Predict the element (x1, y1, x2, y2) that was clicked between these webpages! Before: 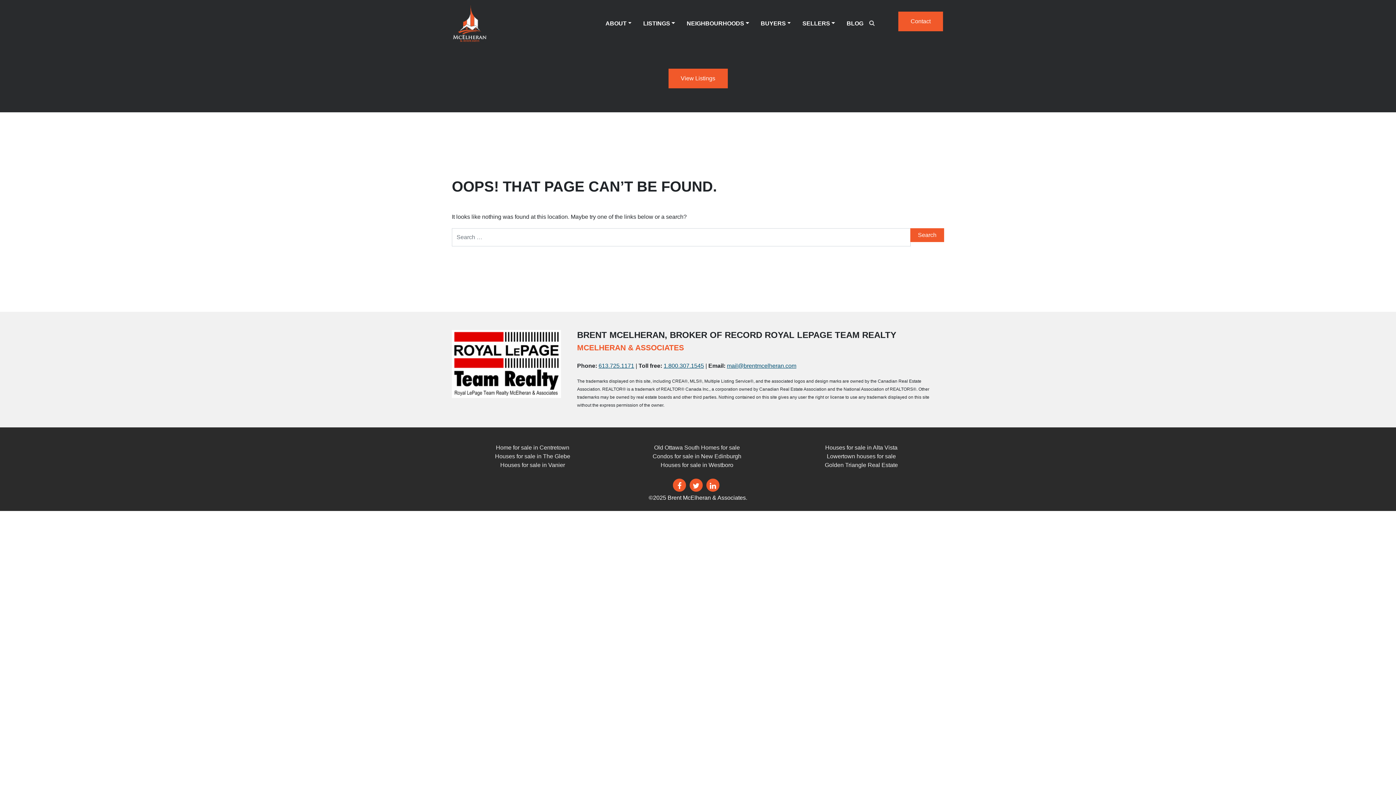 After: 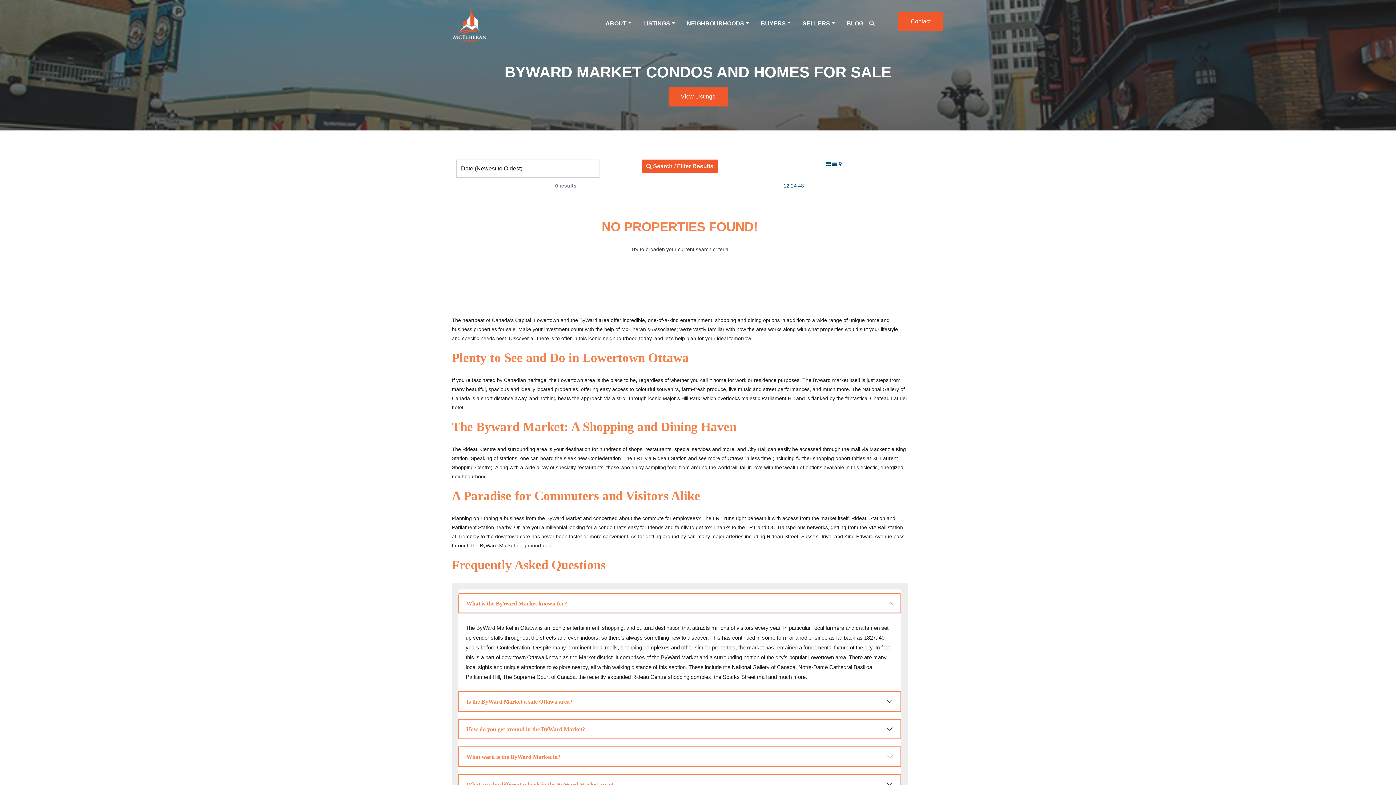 Action: label: Lowertown houses for sale bbox: (827, 453, 896, 459)